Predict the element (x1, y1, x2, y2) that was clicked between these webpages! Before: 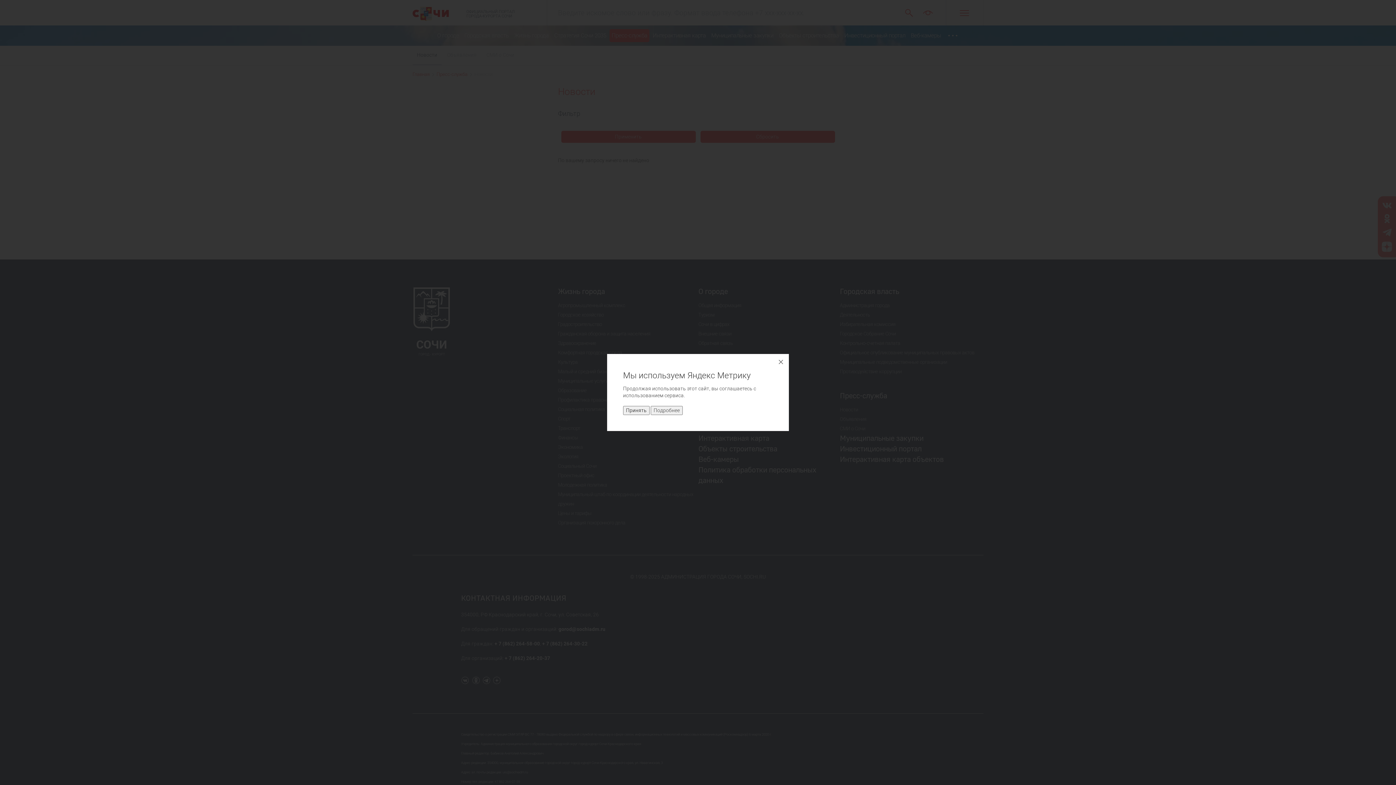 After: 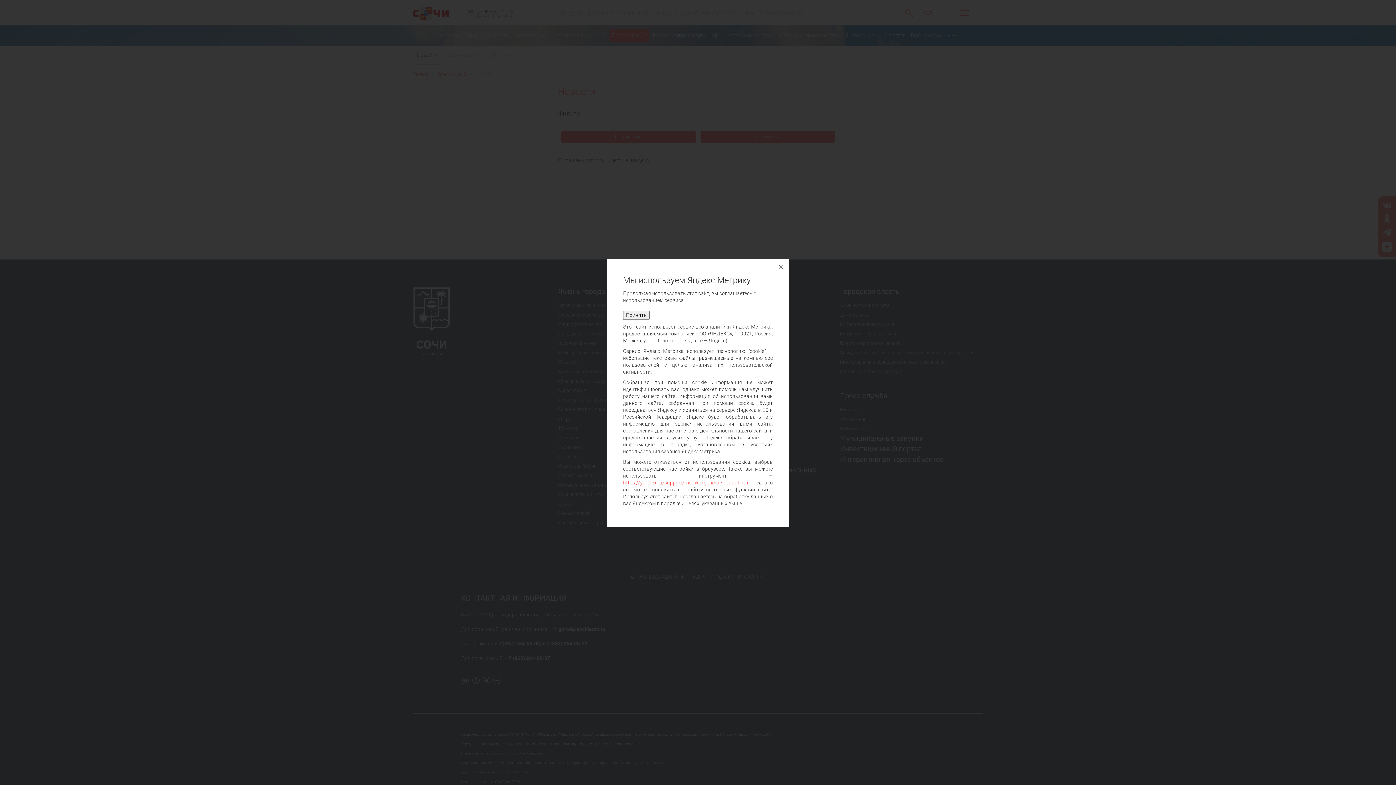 Action: label: Подробнее bbox: (650, 406, 682, 415)